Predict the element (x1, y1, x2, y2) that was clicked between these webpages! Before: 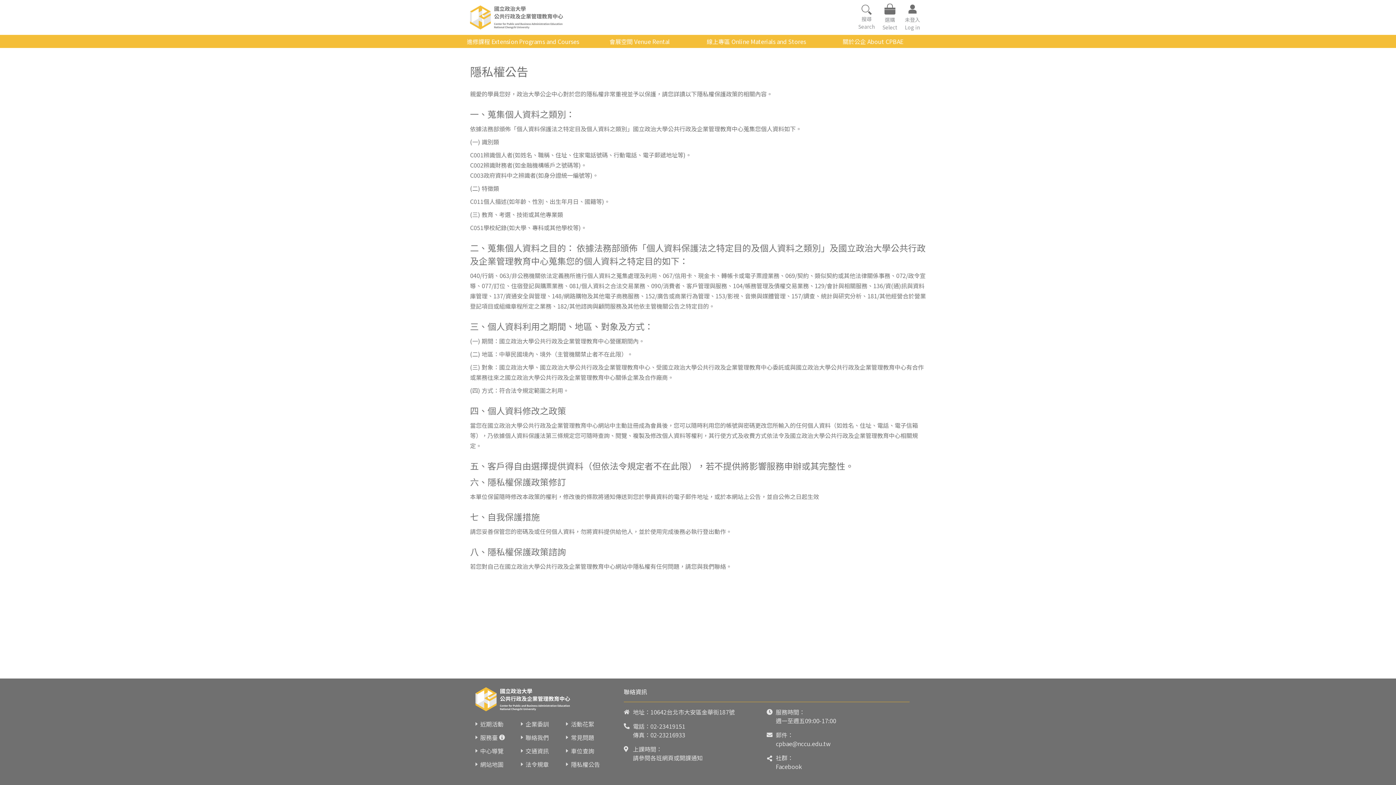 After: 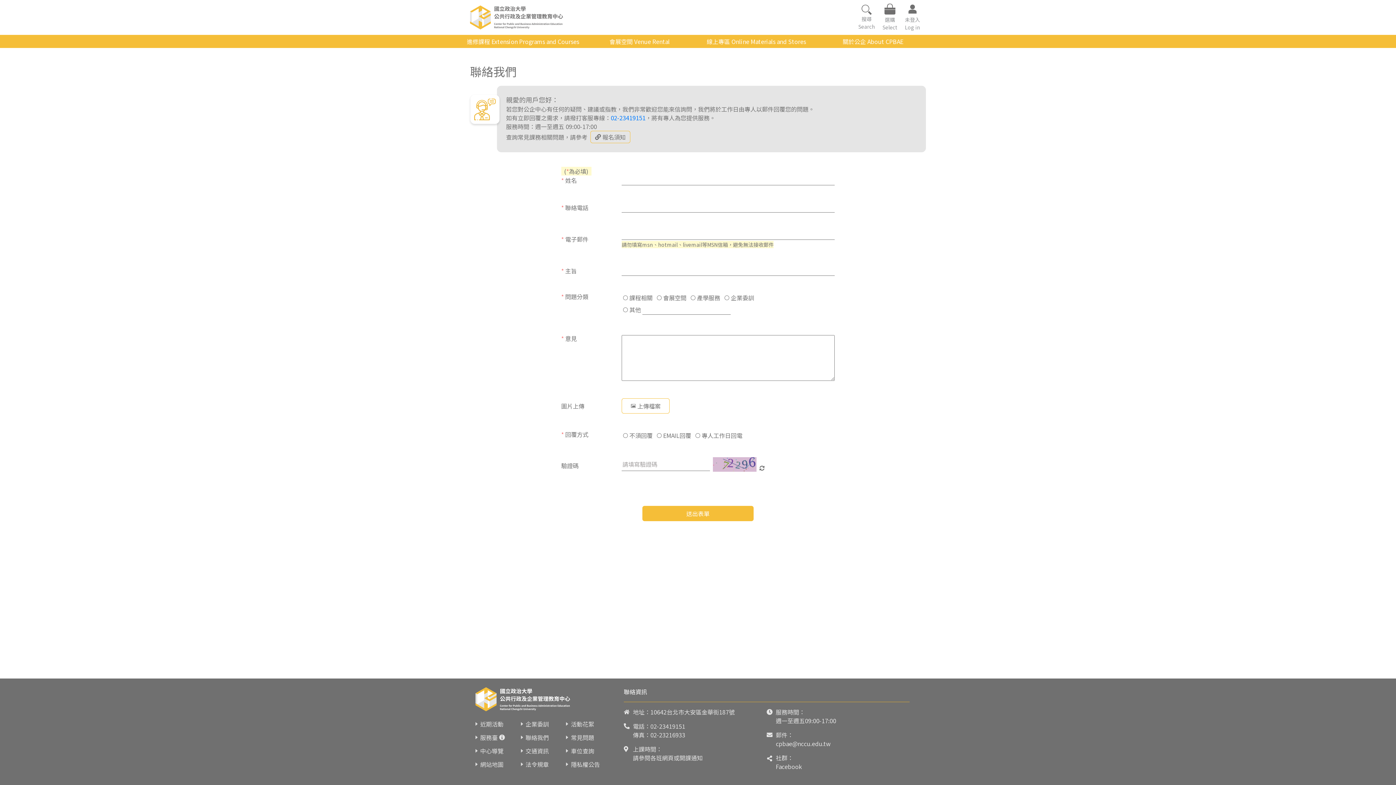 Action: label: 聯絡我們 bbox: (525, 733, 548, 742)